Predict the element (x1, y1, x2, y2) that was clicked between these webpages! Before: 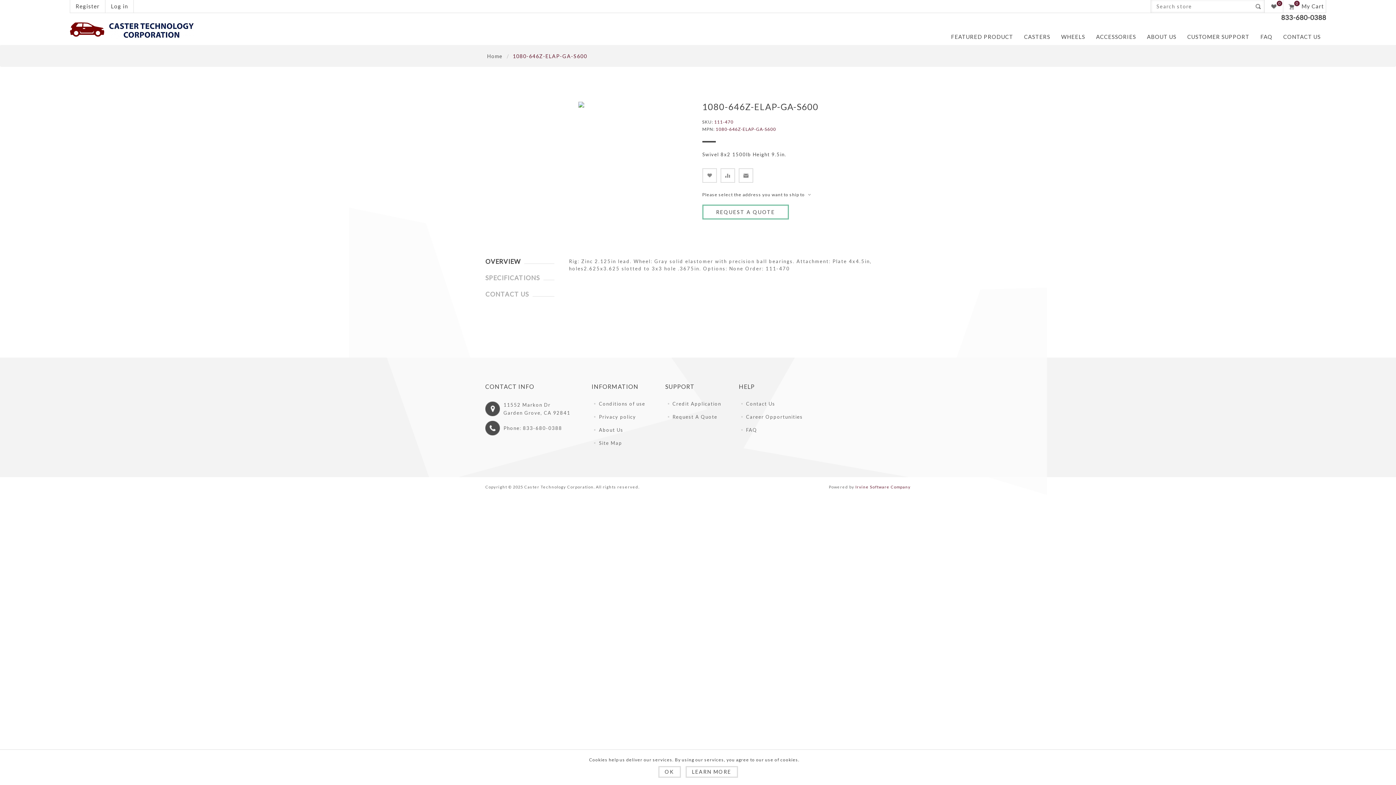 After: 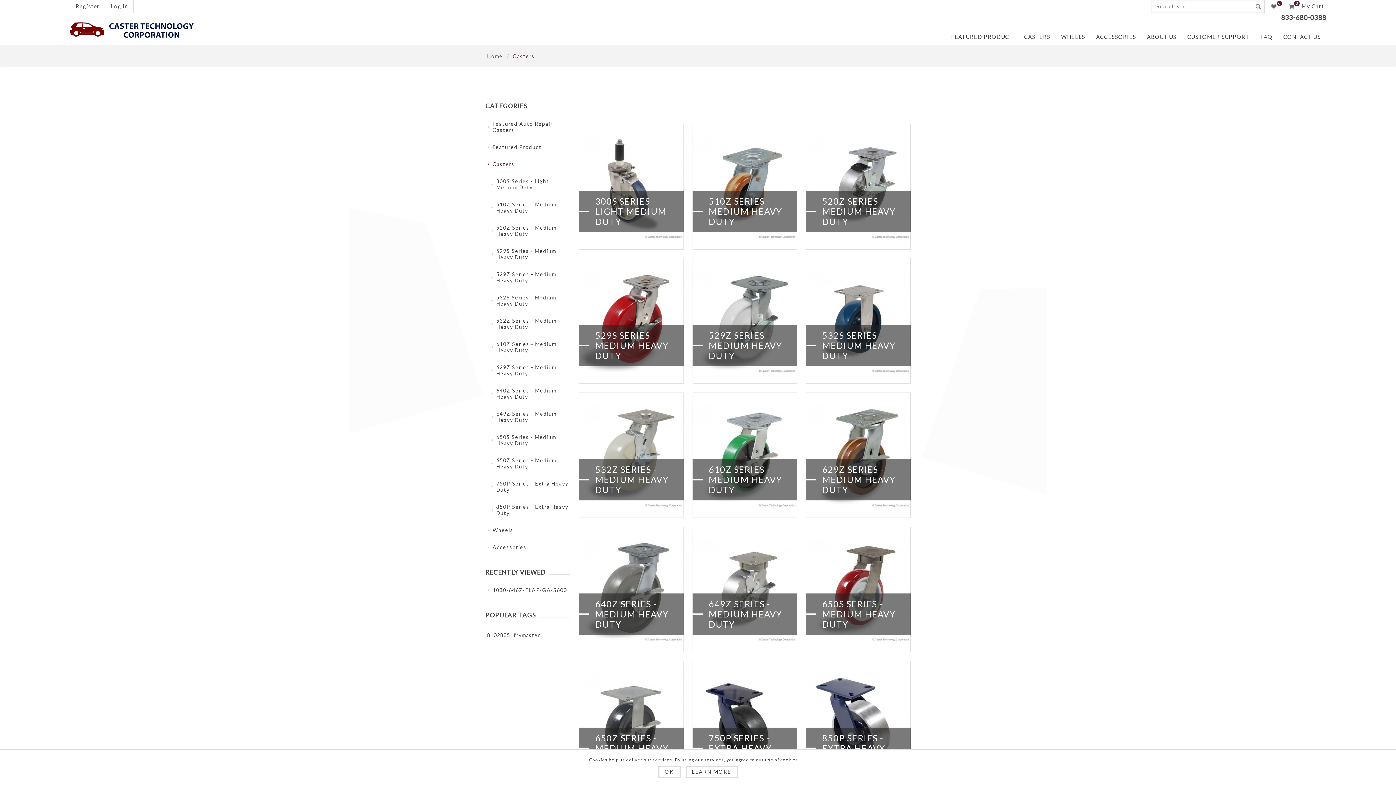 Action: label: CASTERS bbox: (1024, 29, 1050, 43)